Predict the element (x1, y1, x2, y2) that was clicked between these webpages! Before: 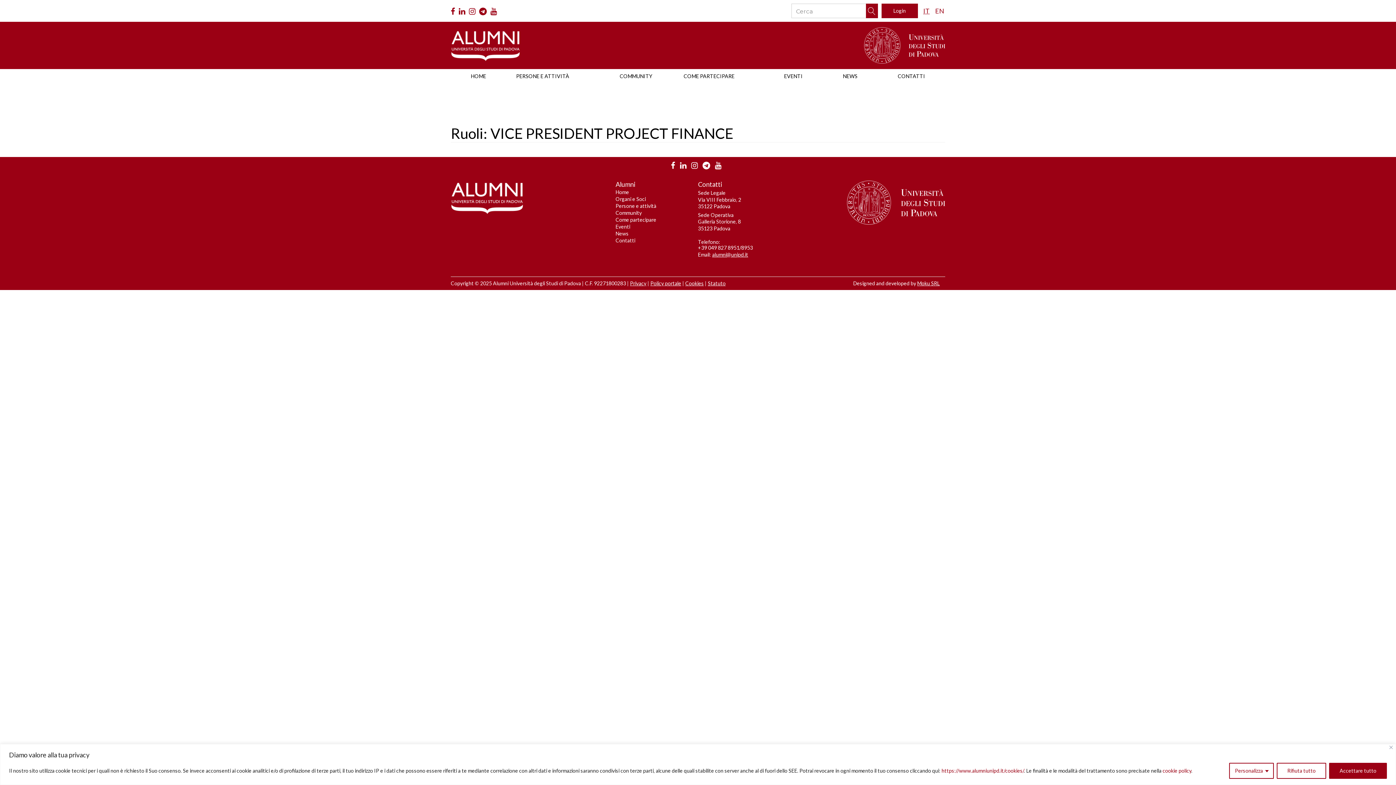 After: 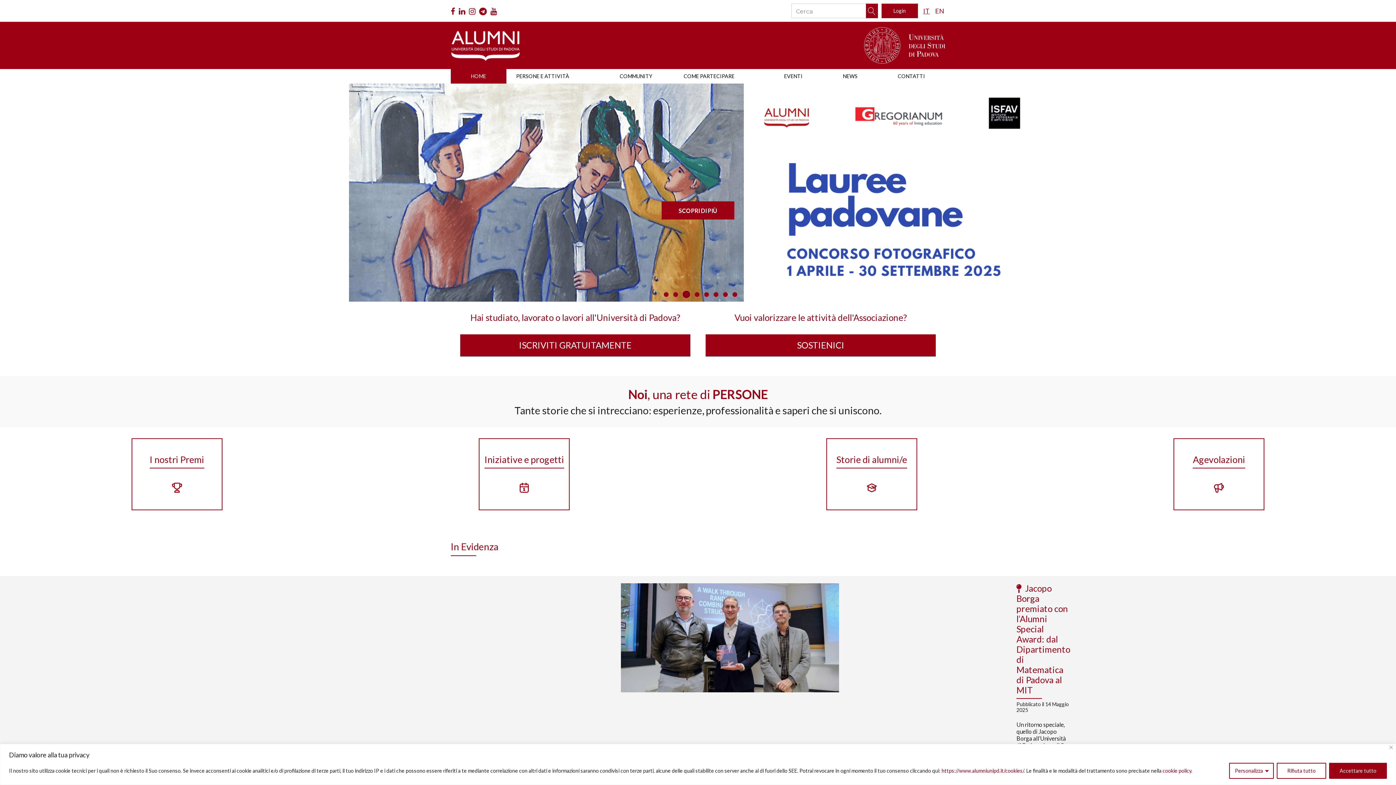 Action: bbox: (864, 40, 945, 48)